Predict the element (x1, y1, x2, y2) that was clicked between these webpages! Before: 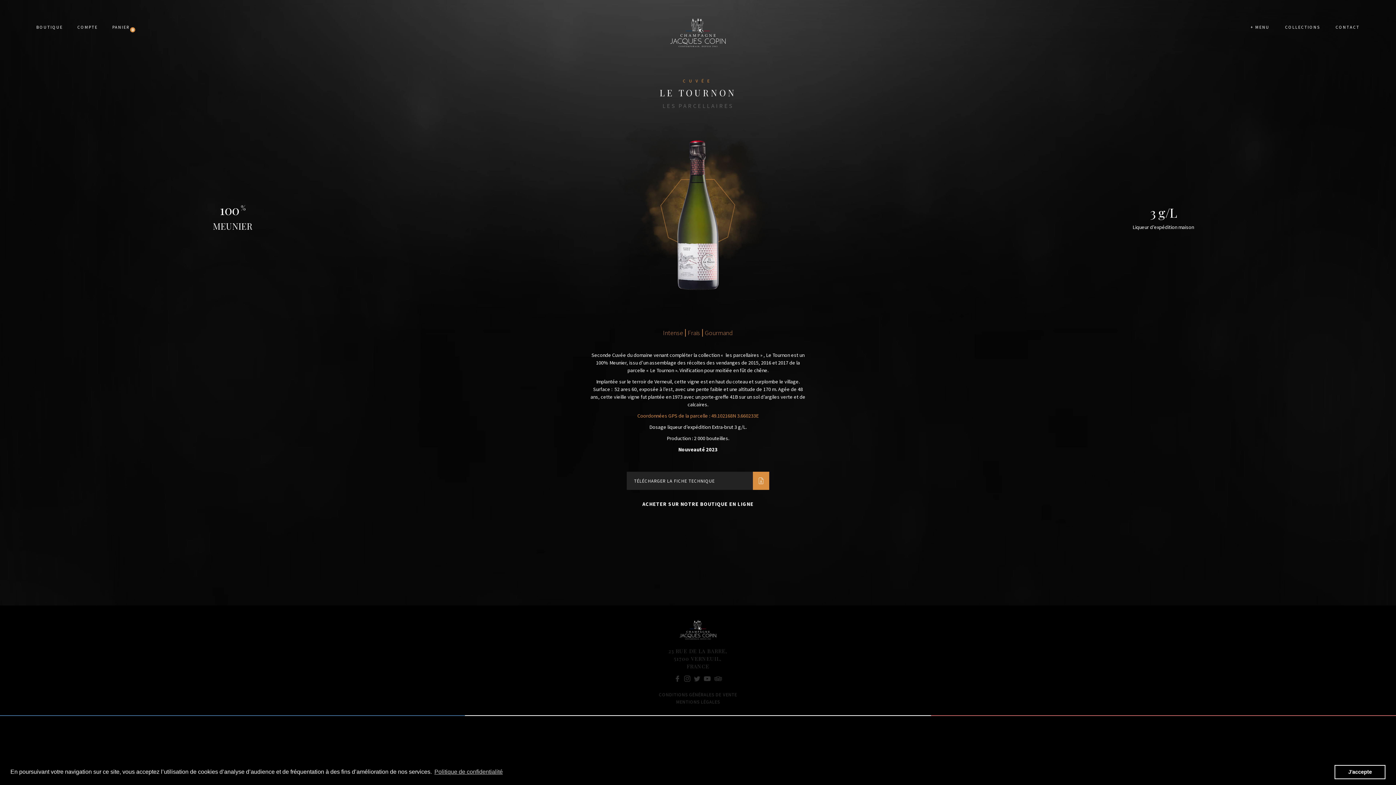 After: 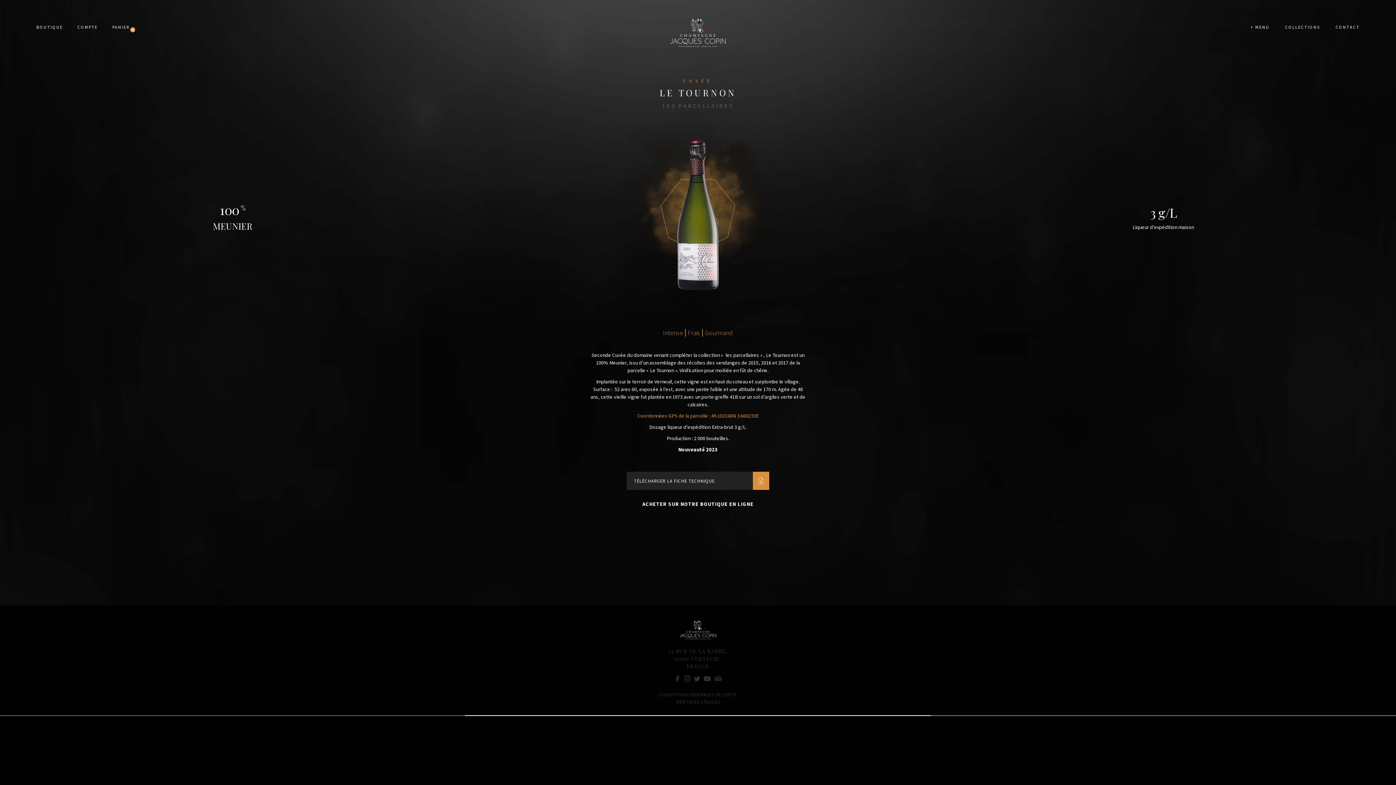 Action: bbox: (1334, 765, 1385, 779) label: dismiss cookie message